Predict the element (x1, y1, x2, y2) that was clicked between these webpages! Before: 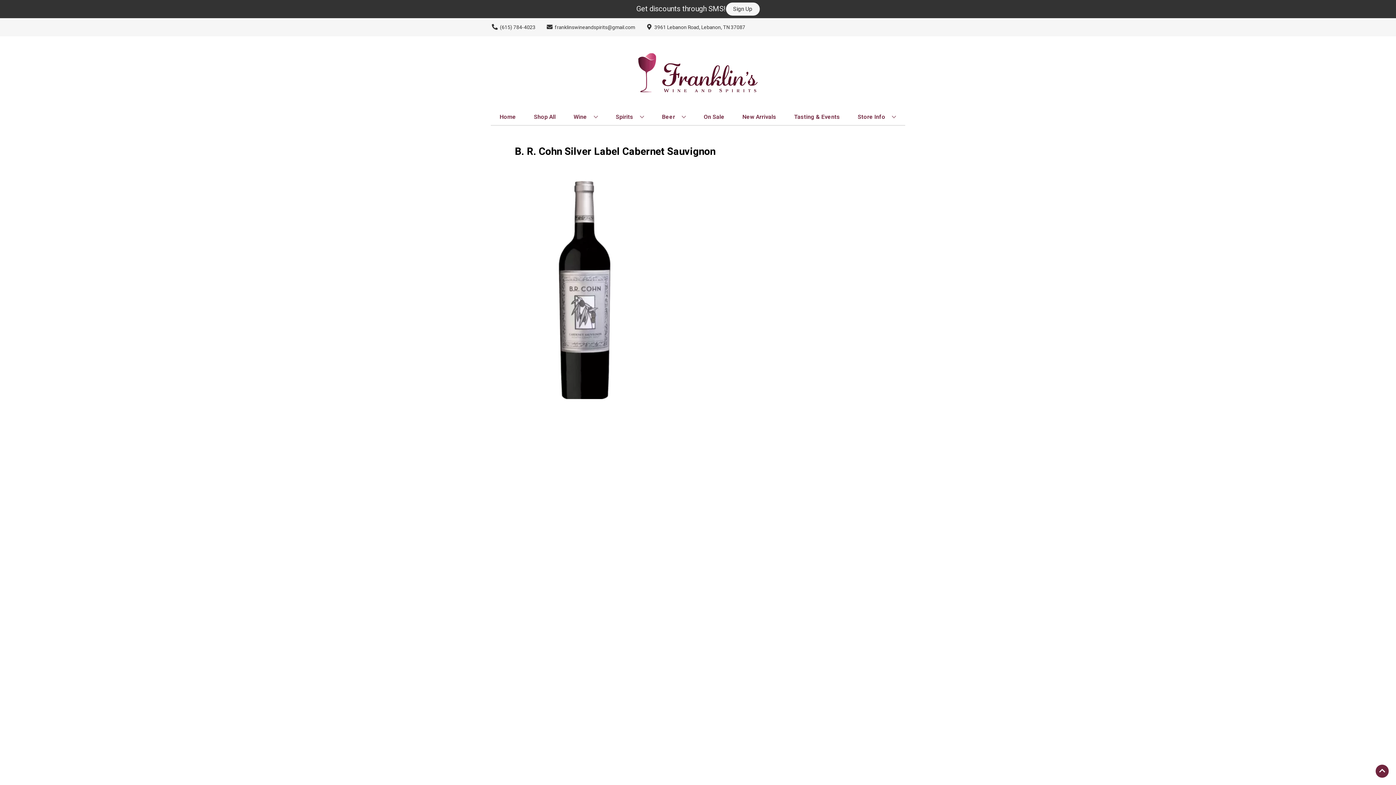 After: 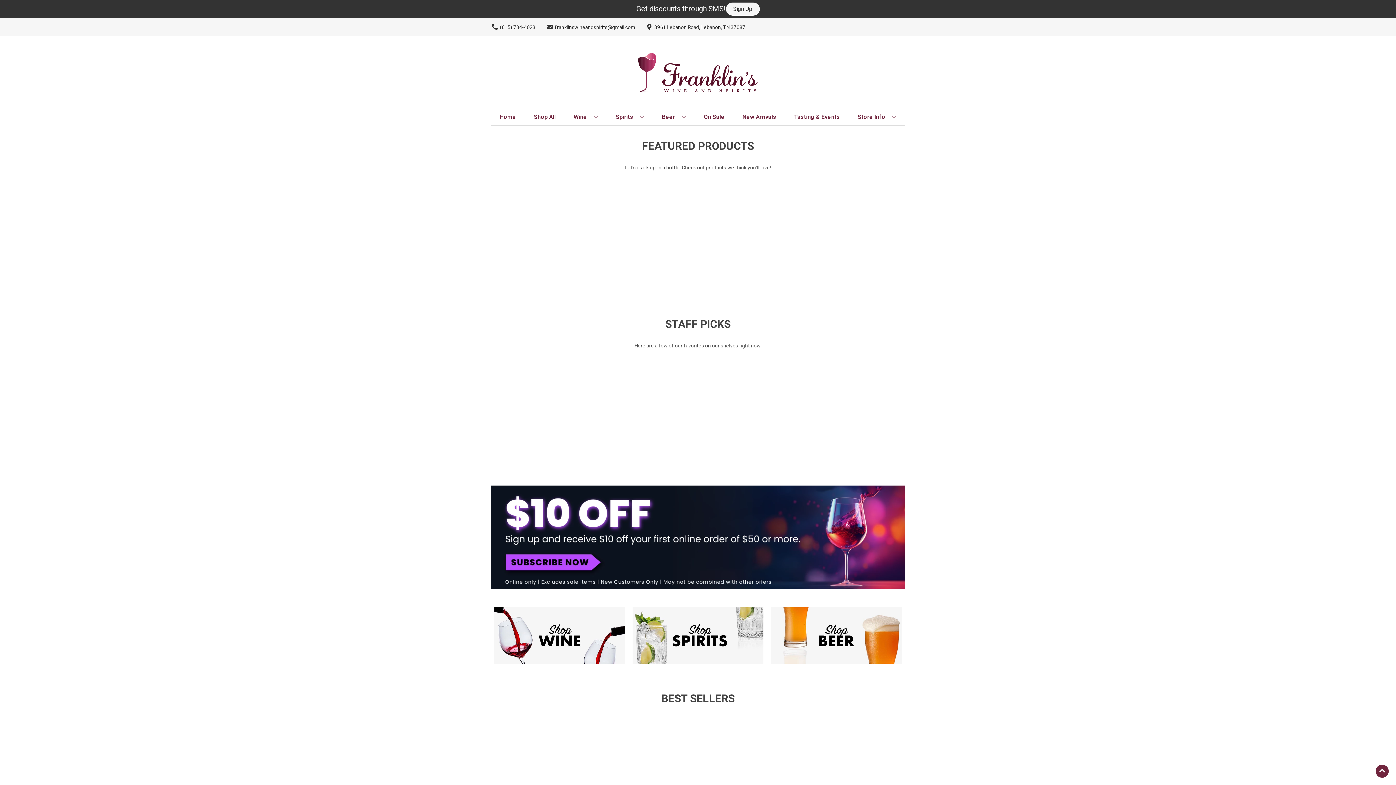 Action: label: Home bbox: (496, 109, 519, 125)